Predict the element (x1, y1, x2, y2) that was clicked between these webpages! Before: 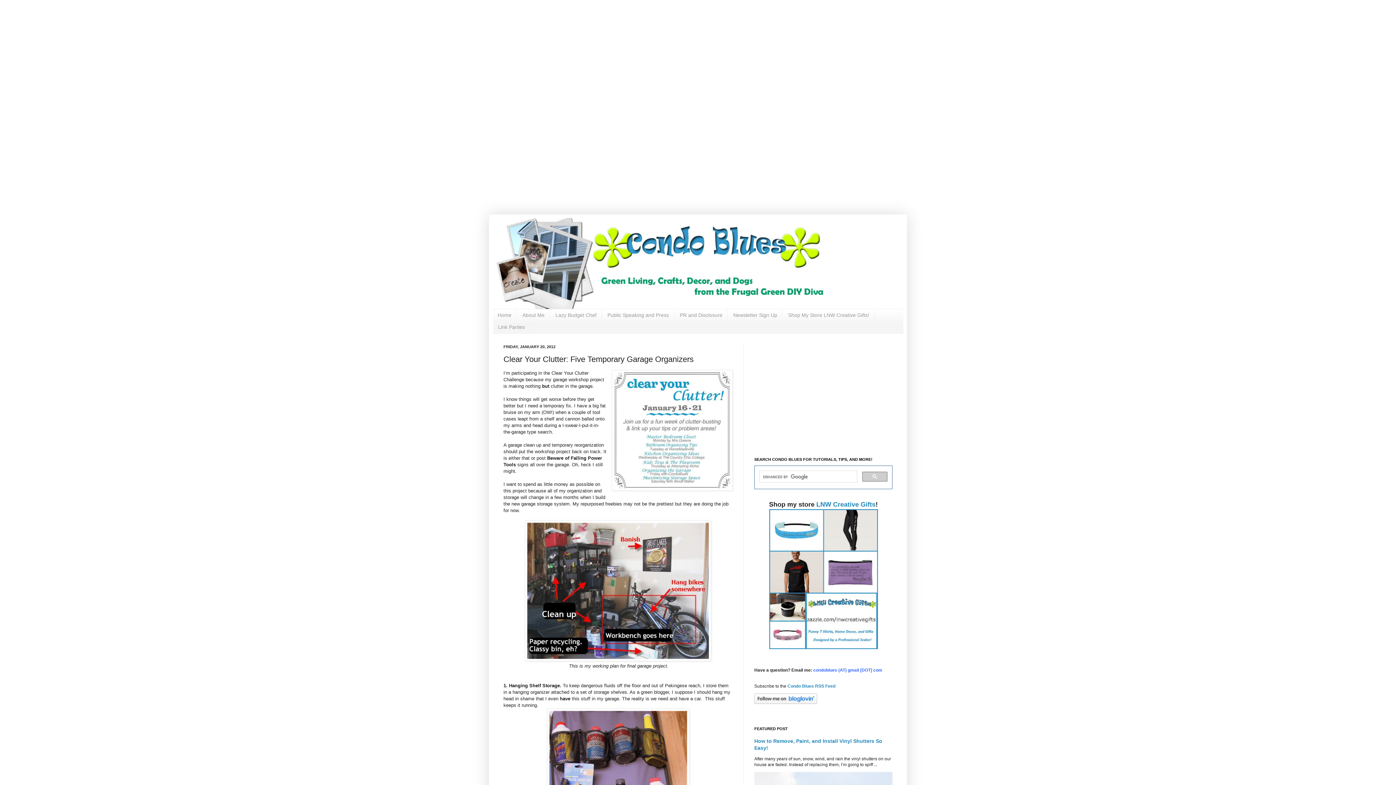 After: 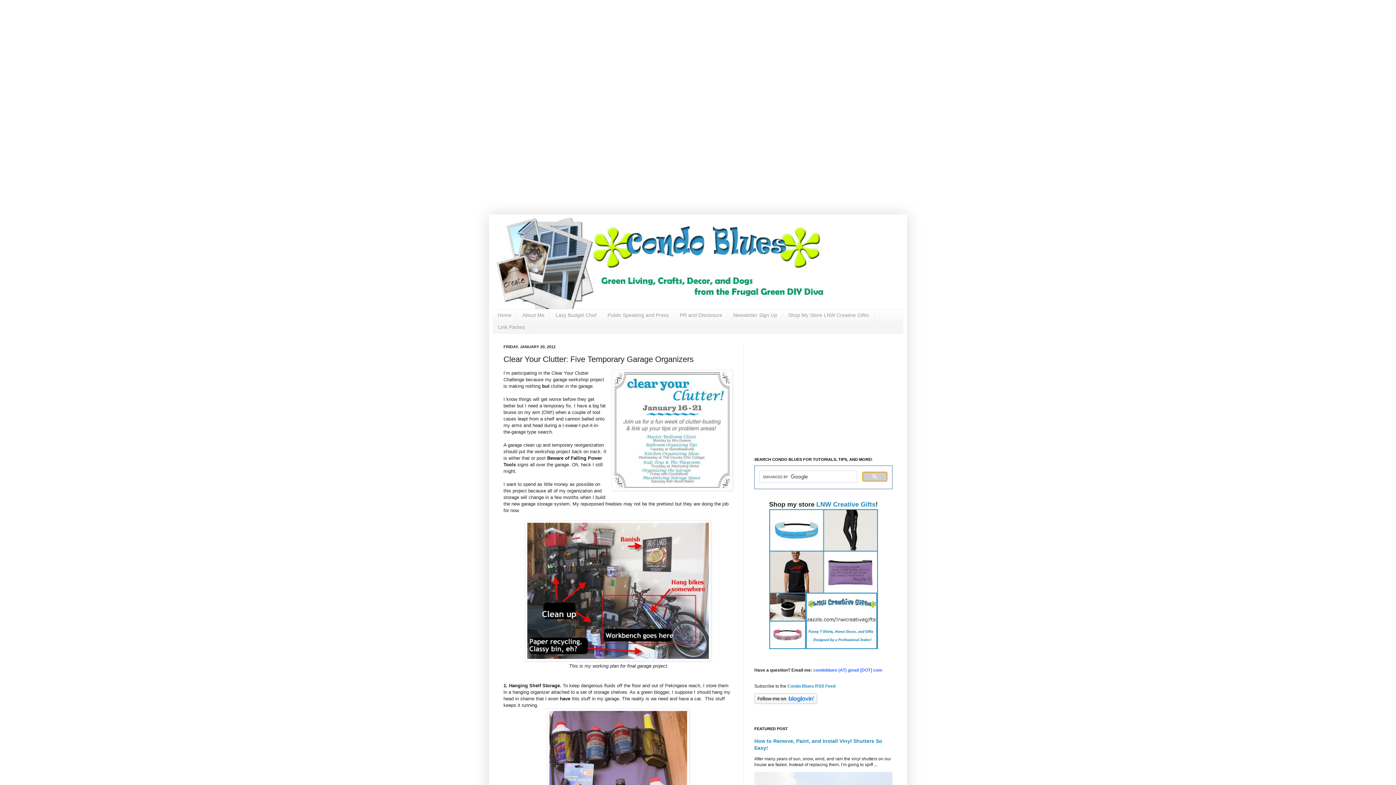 Action: bbox: (862, 471, 887, 481)